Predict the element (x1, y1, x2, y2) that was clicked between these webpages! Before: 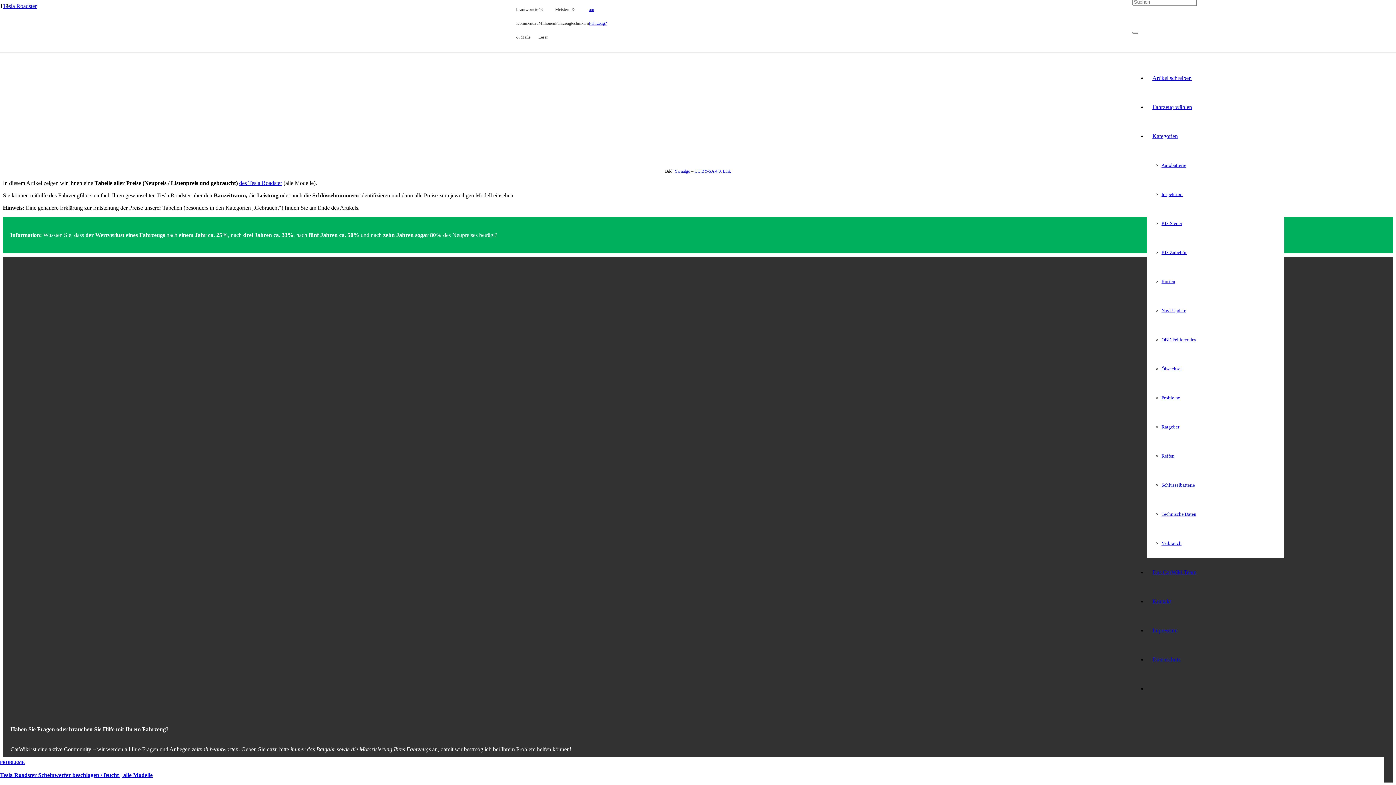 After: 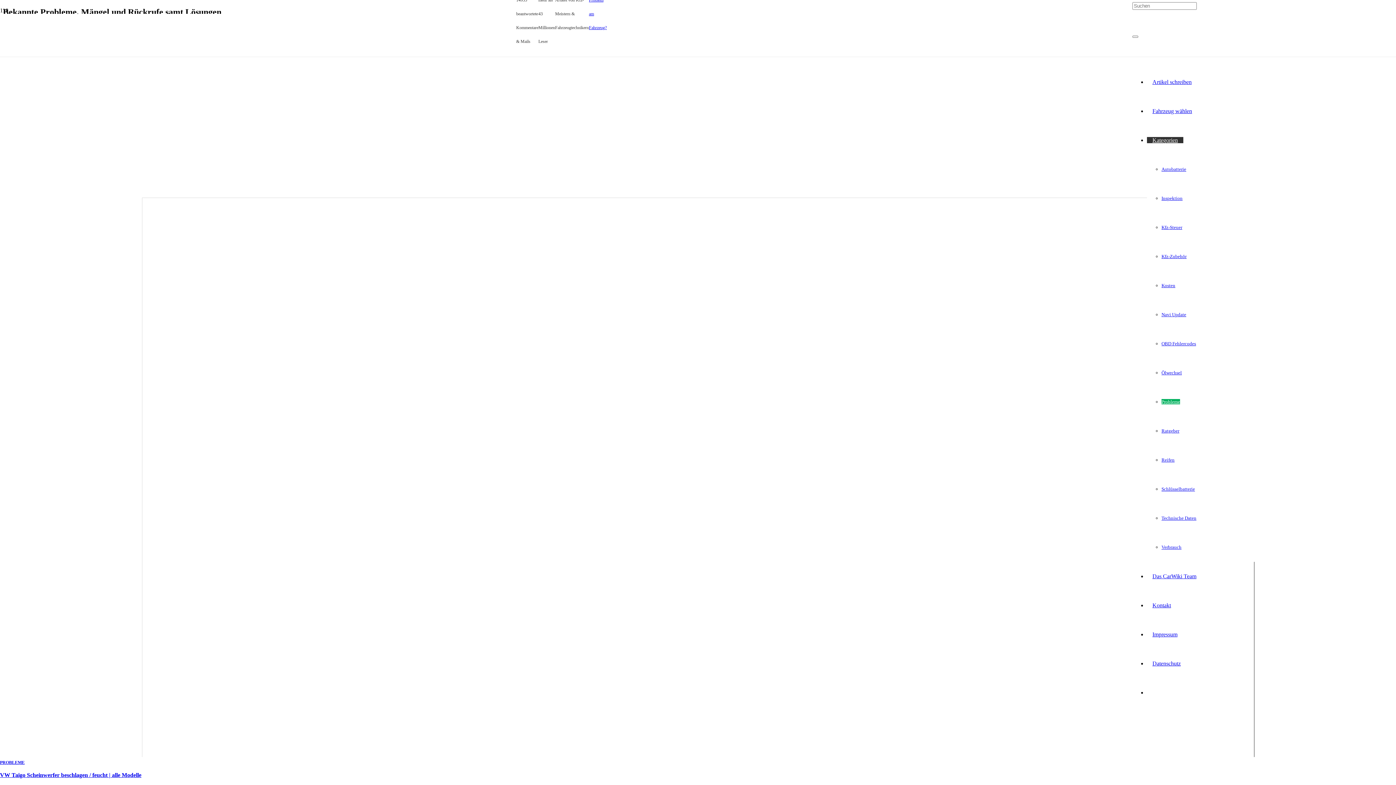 Action: bbox: (0, 760, 24, 765) label: PROBLEME